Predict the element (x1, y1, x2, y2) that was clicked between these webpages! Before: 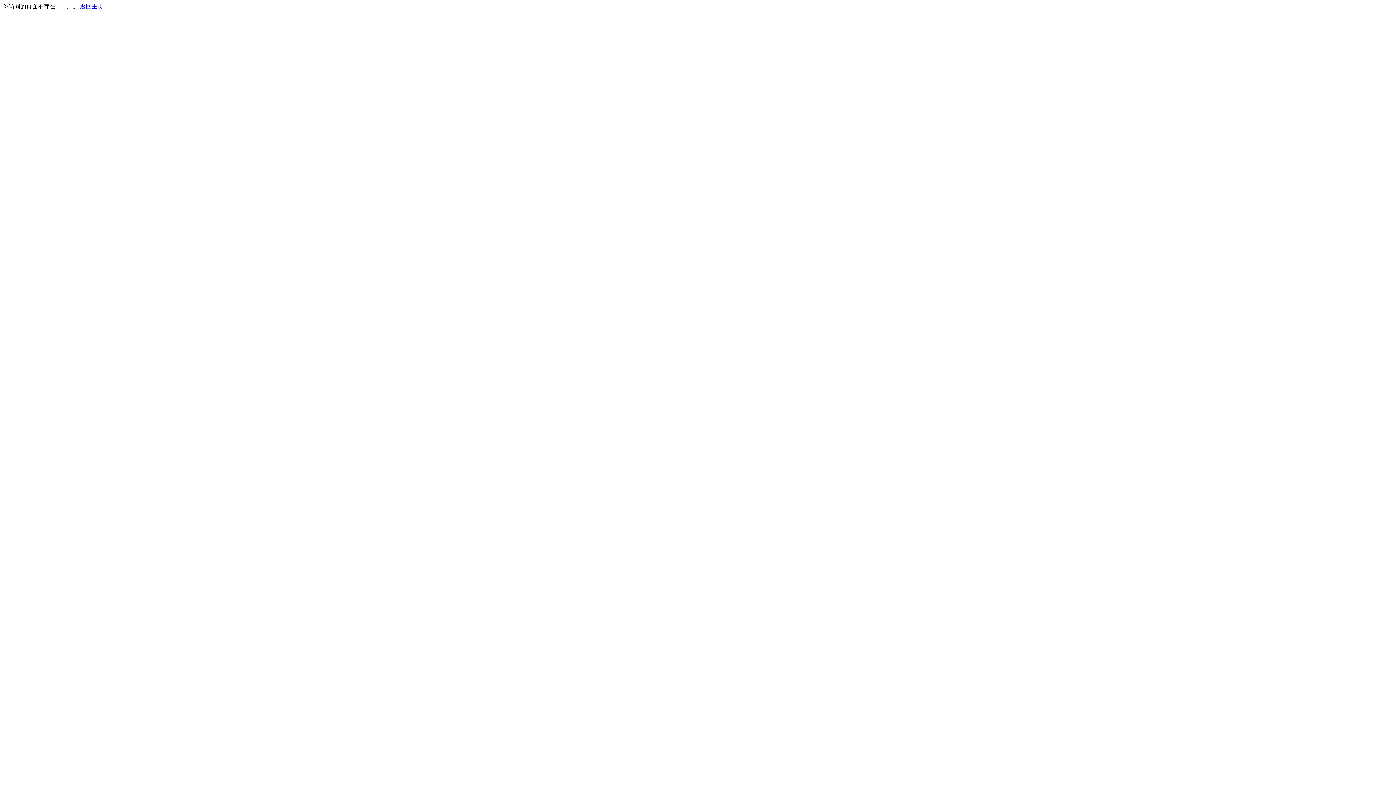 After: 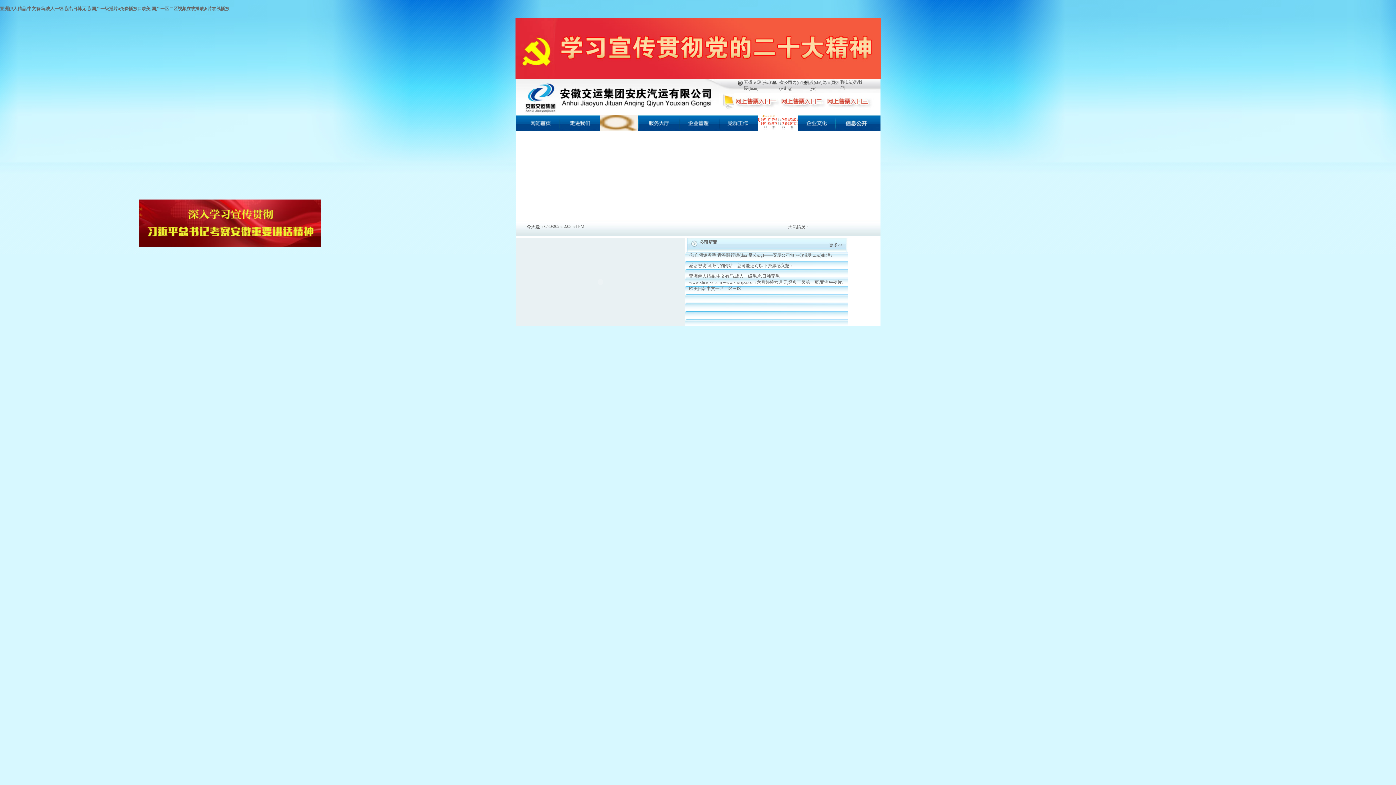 Action: label: 返回主页 bbox: (80, 3, 103, 9)